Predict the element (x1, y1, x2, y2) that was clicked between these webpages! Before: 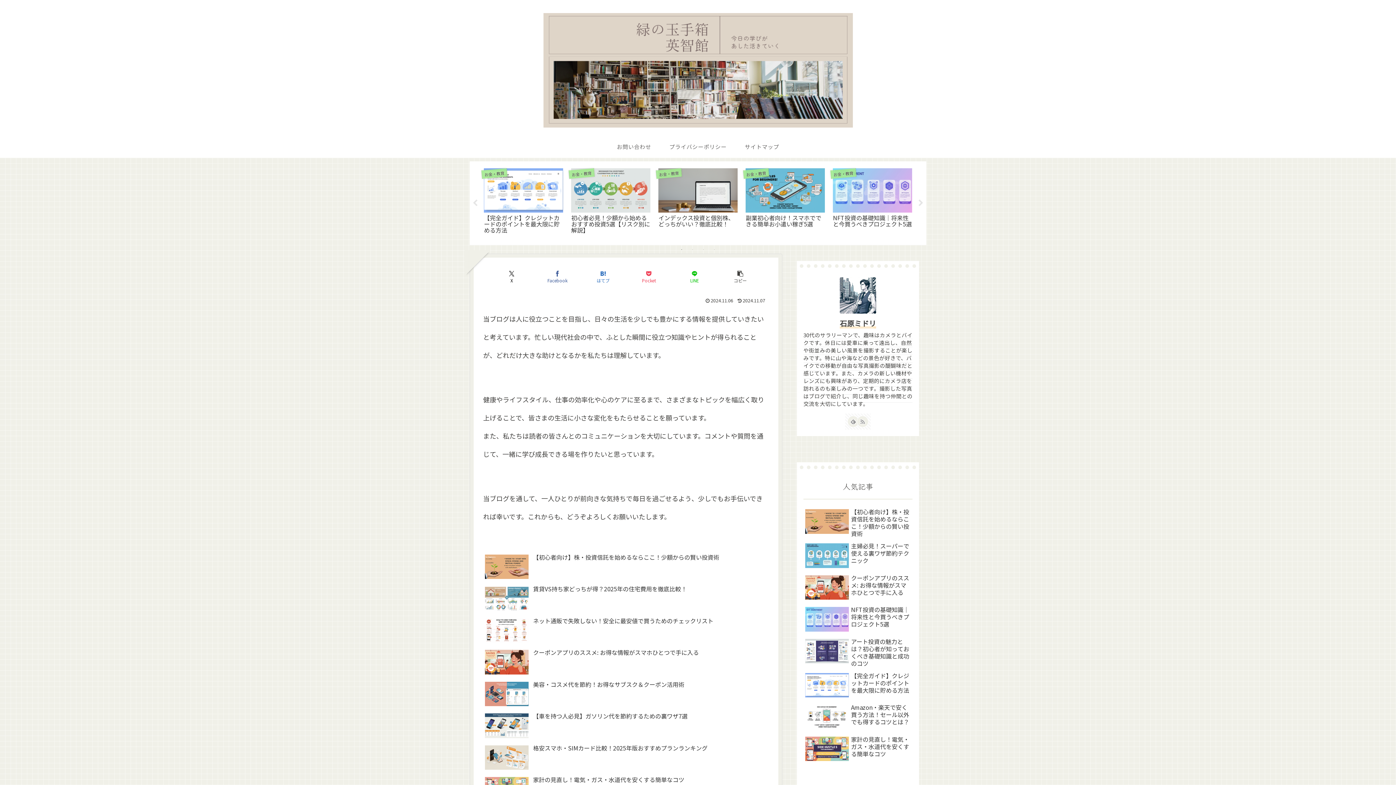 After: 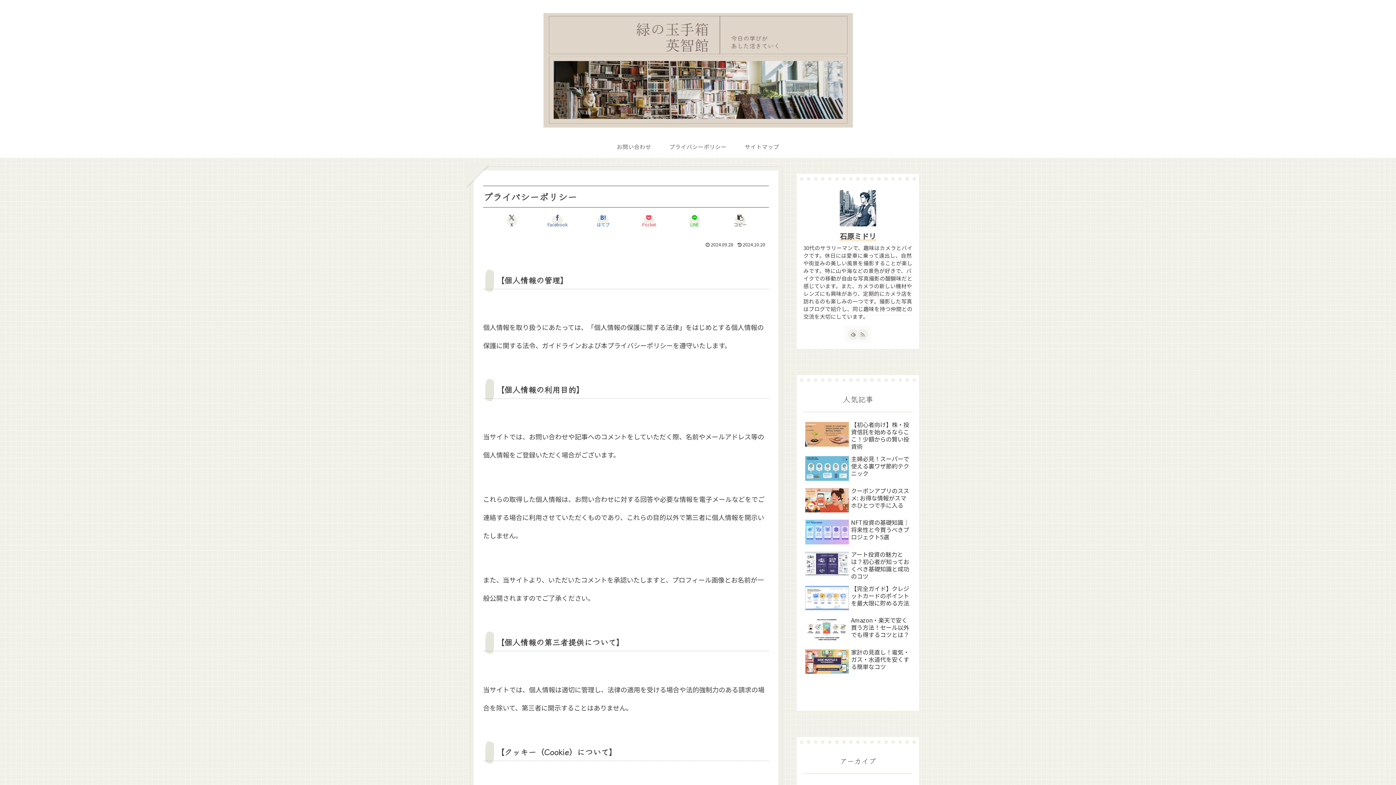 Action: label: プライバシーポリシー bbox: (666, 136, 730, 157)